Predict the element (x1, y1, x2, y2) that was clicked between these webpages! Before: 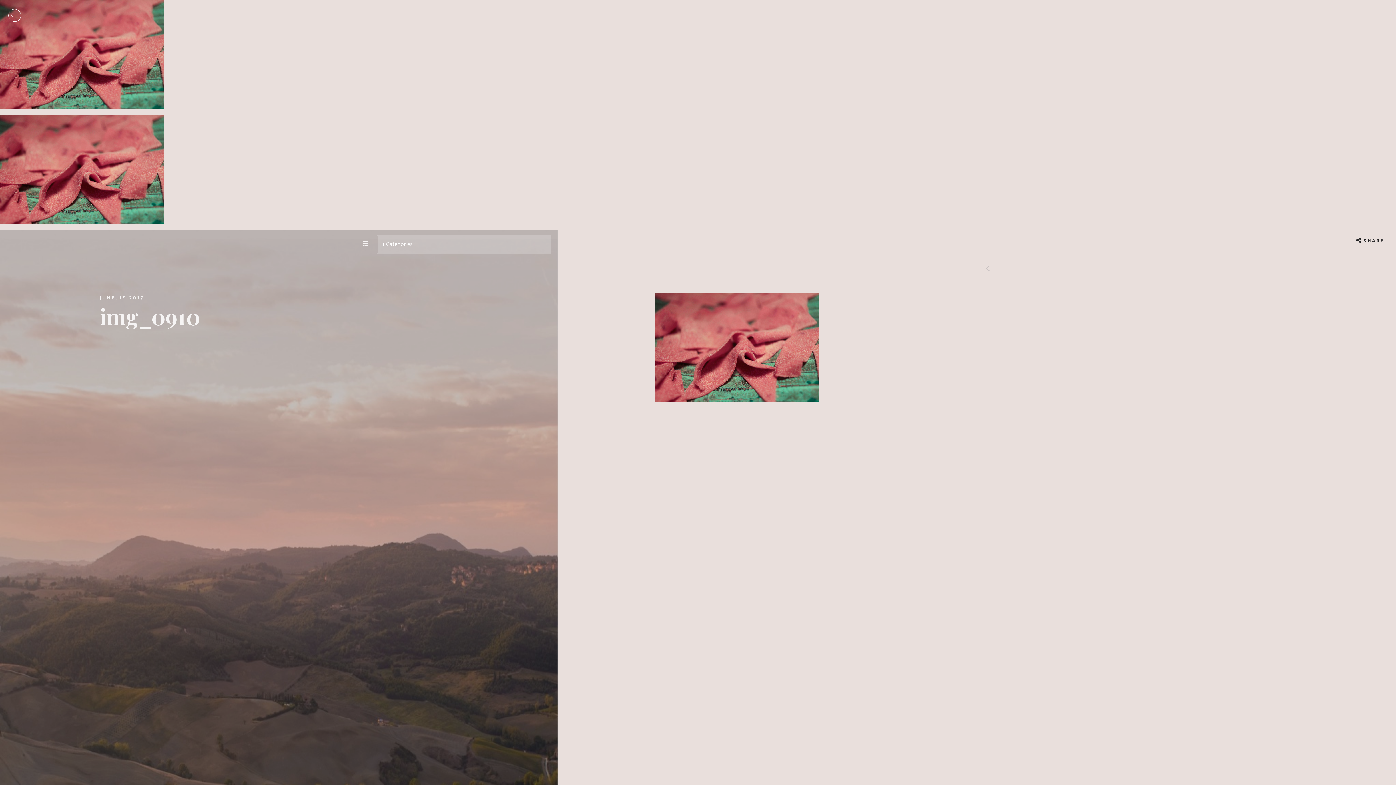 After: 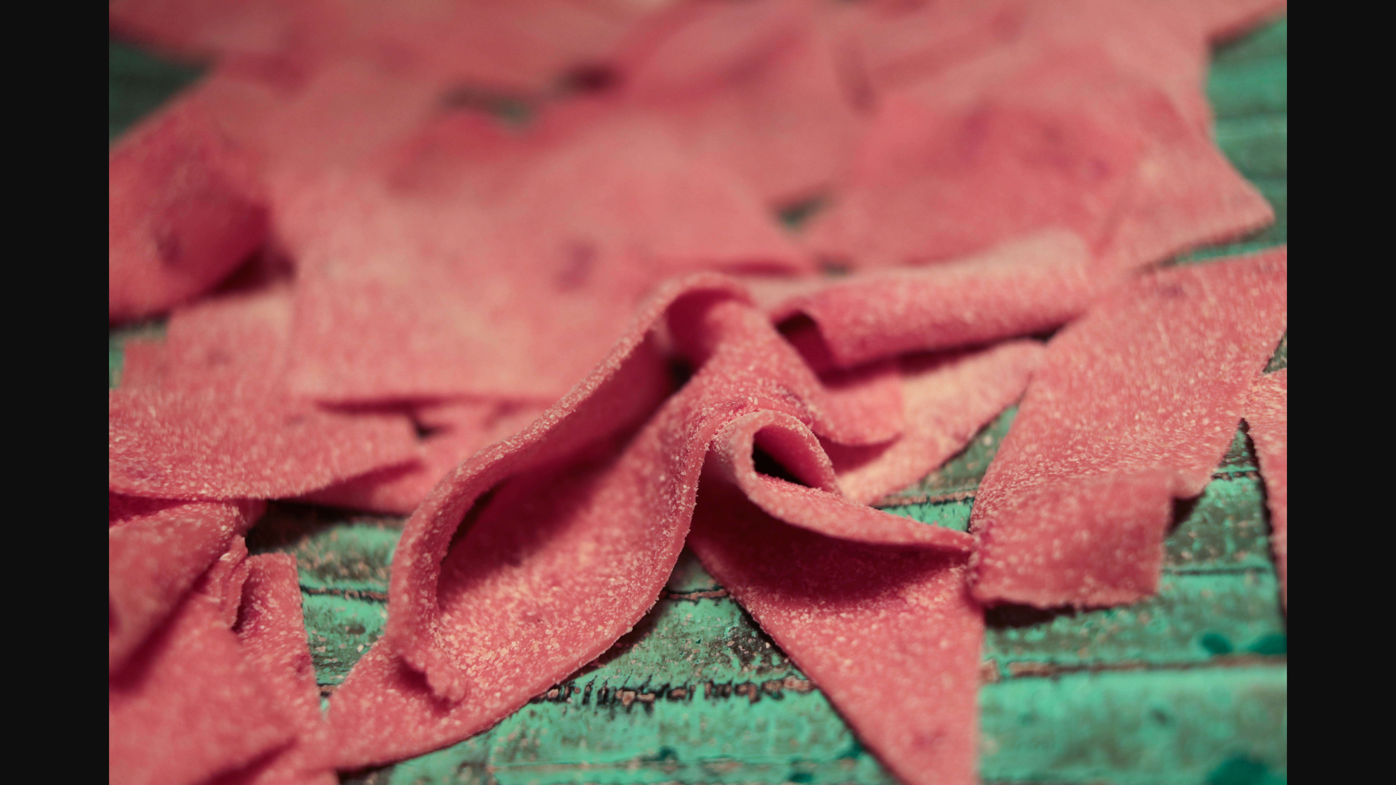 Action: bbox: (0, 164, 163, 174)